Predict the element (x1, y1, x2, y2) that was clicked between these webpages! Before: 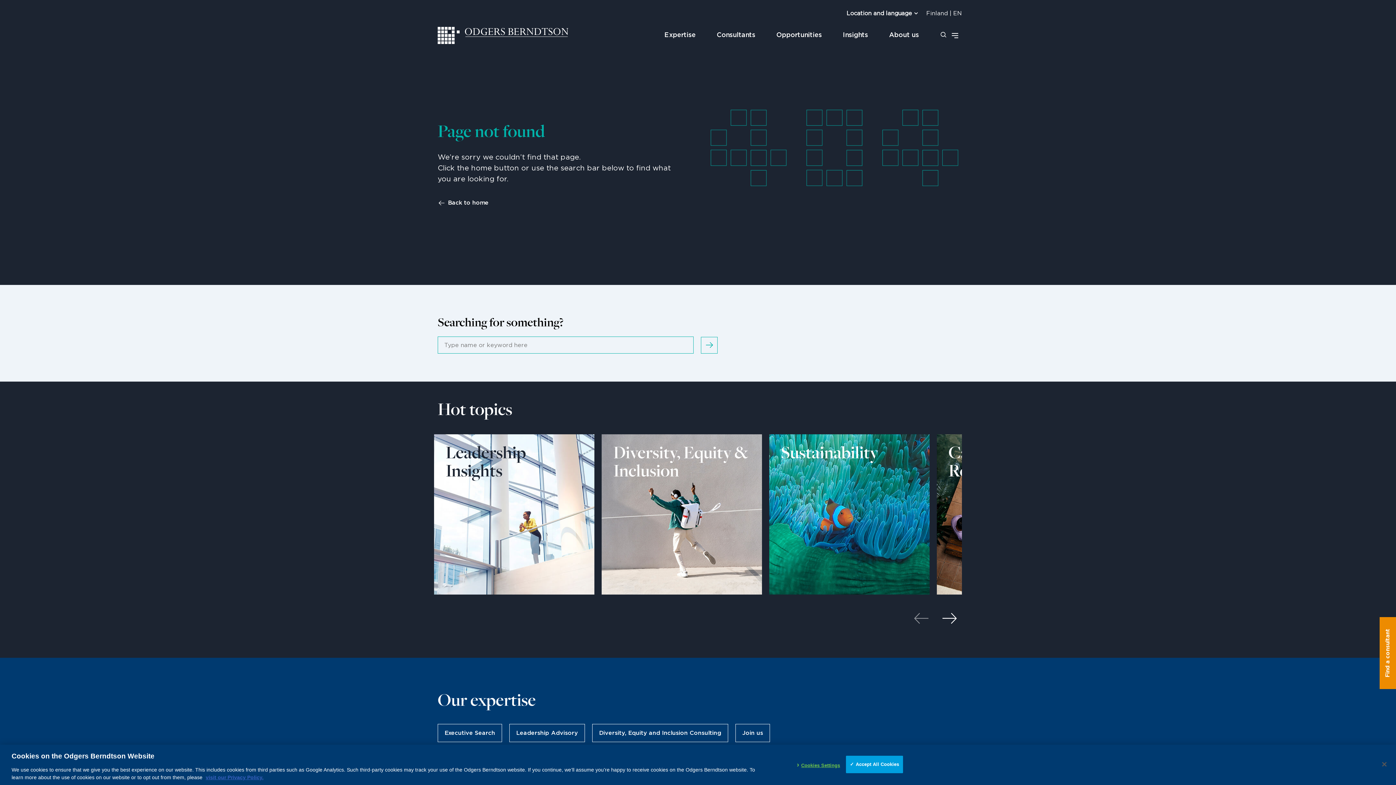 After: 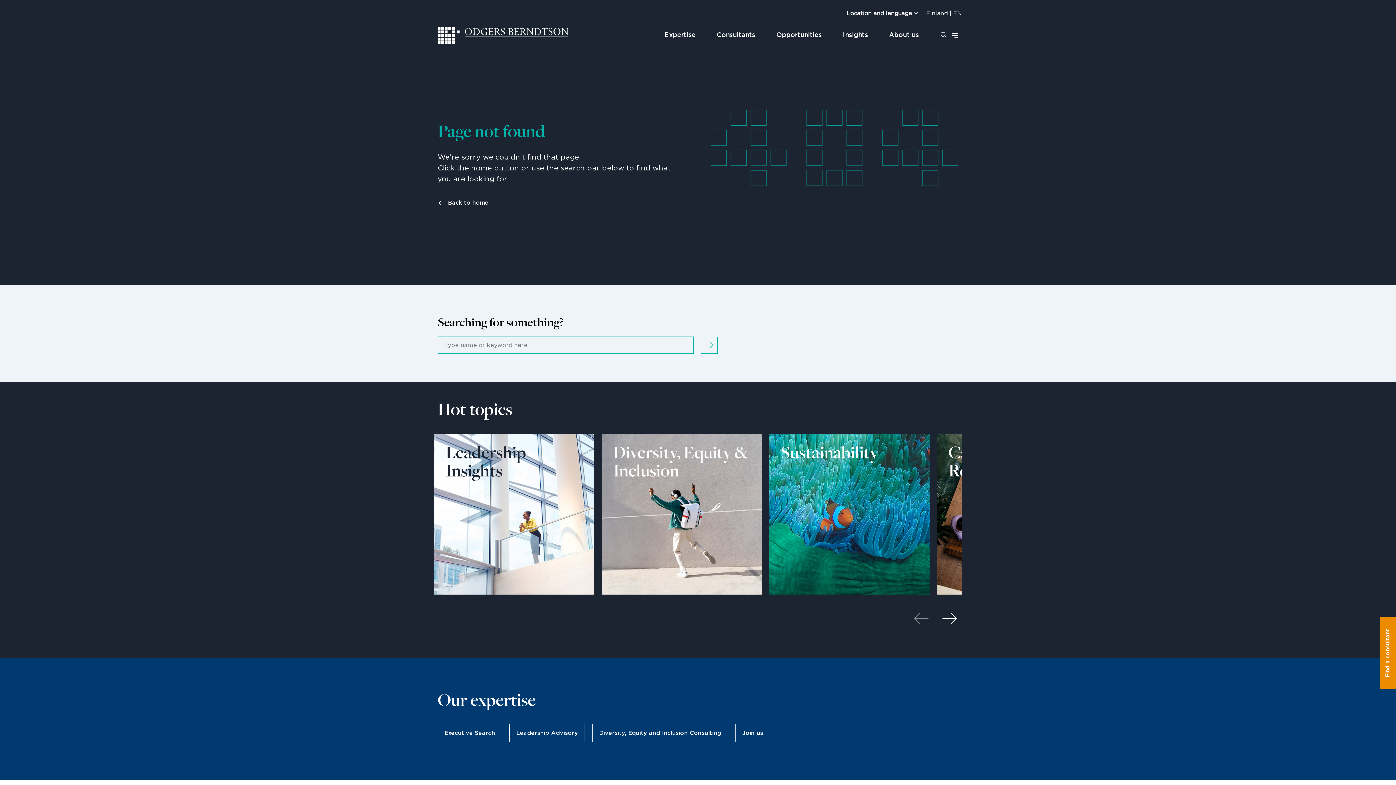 Action: bbox: (1376, 756, 1392, 772) label: Close